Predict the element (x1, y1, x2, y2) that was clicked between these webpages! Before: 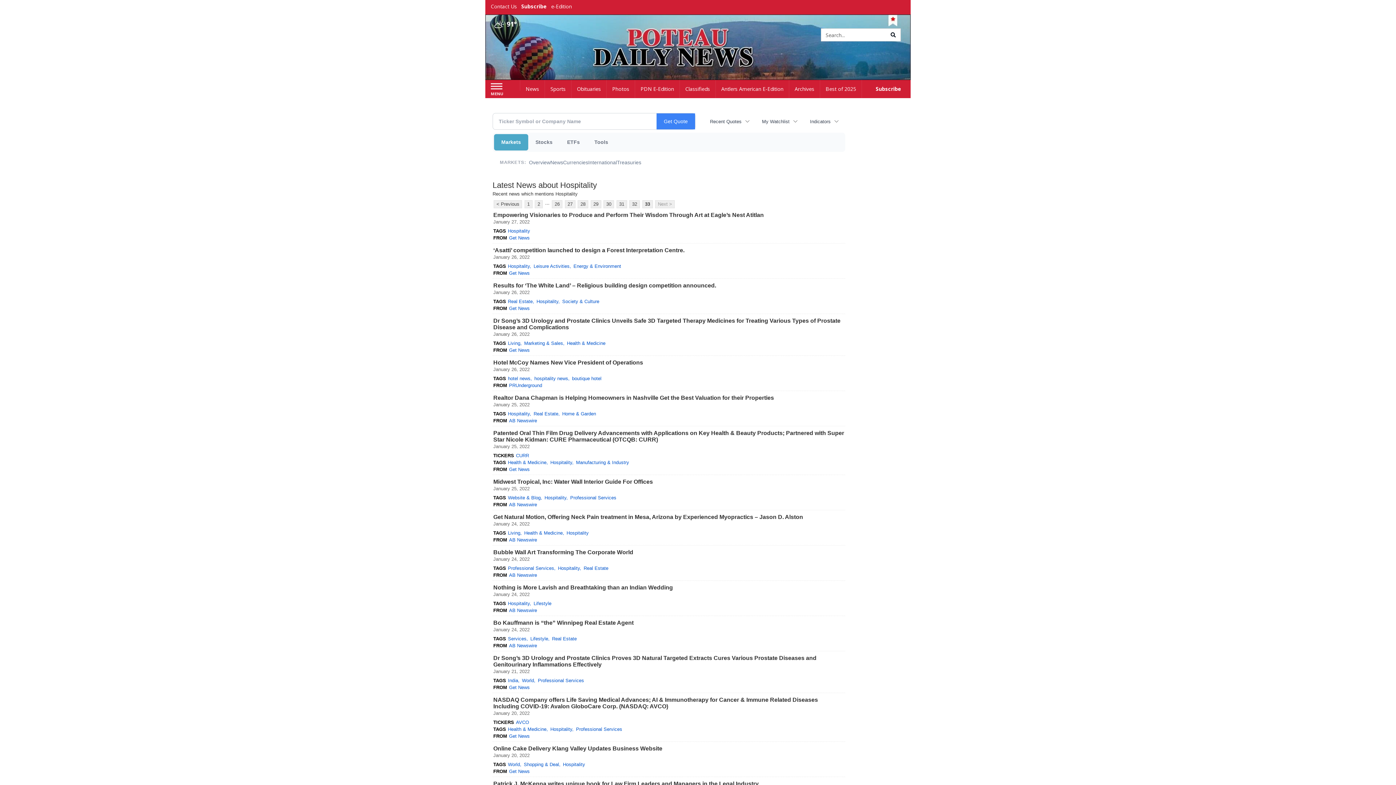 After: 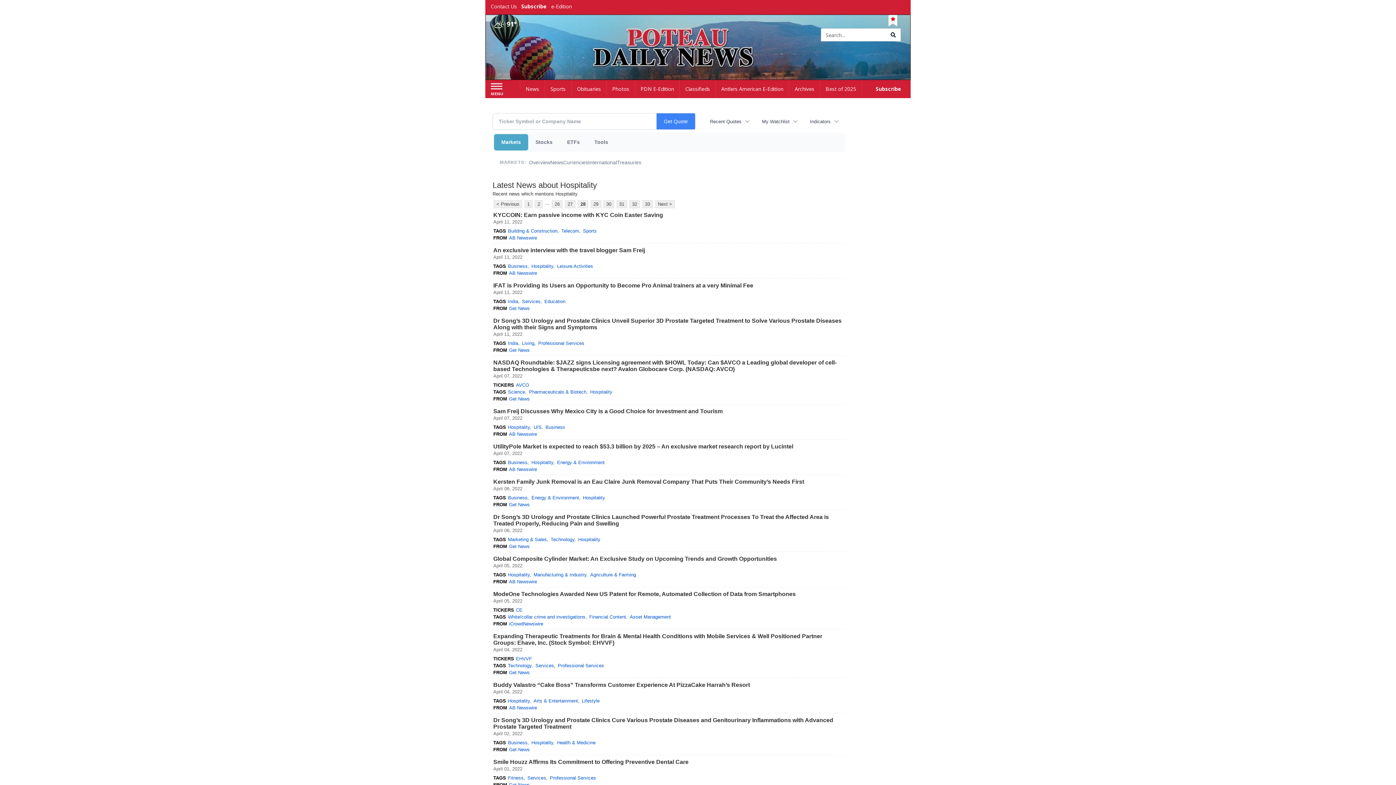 Action: label: 28 bbox: (577, 200, 588, 208)